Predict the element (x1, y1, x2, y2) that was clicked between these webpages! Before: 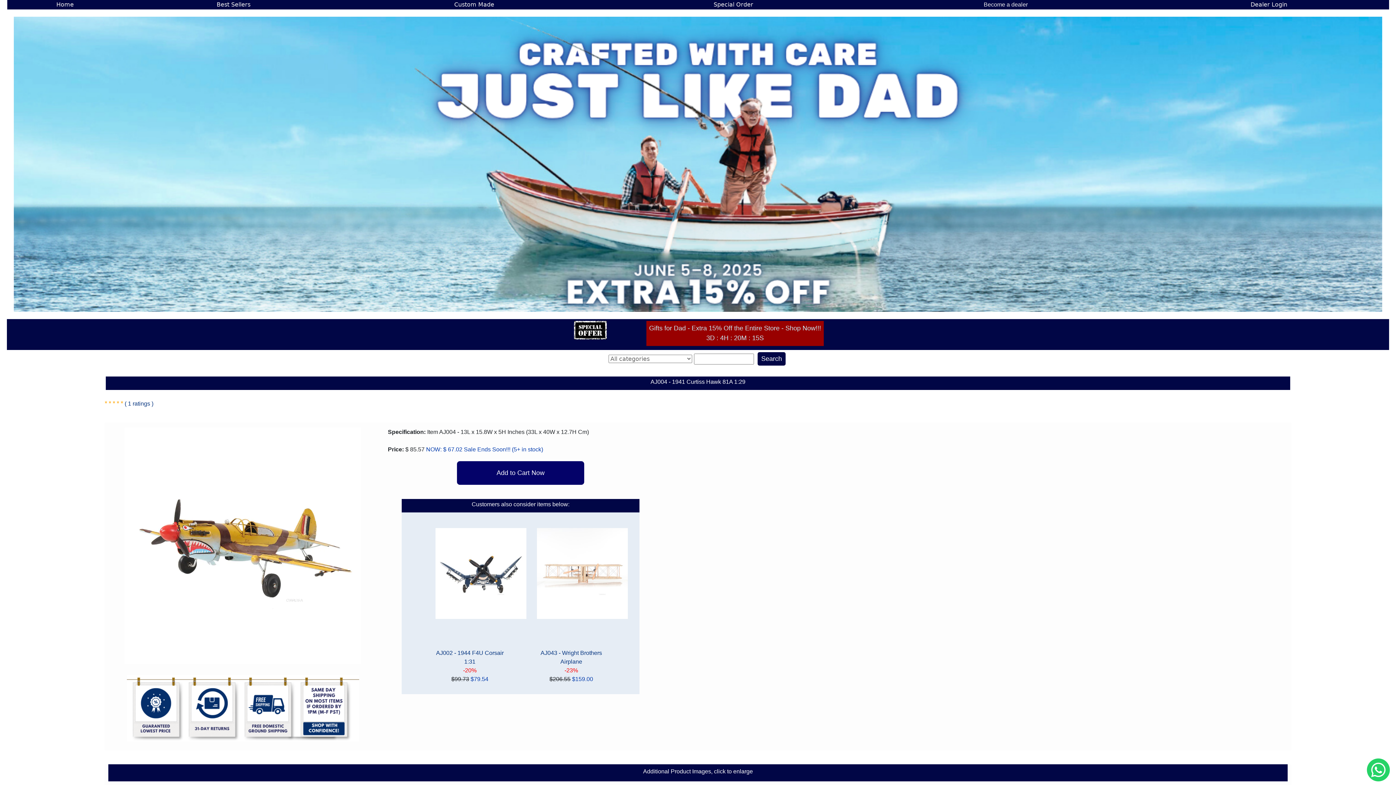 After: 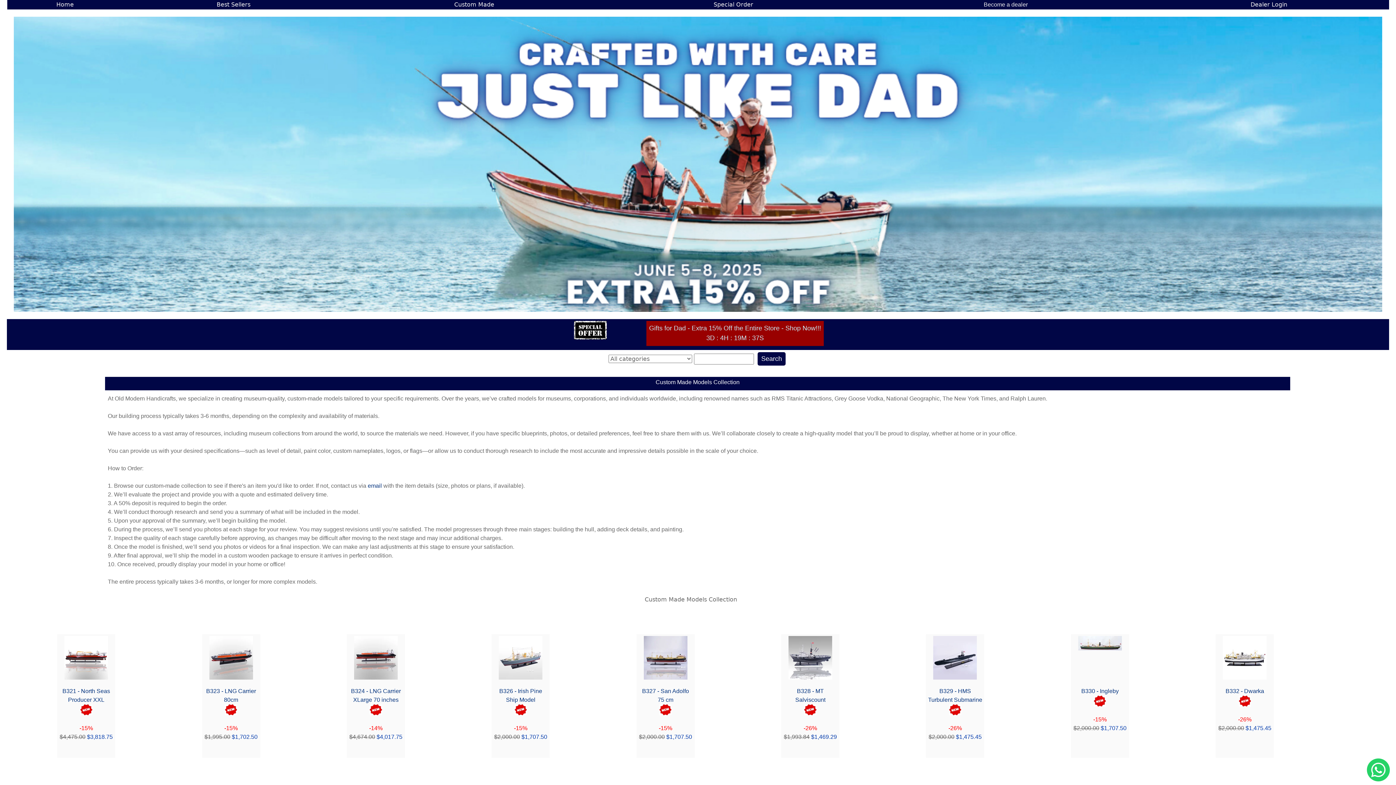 Action: label: Custom Made bbox: (454, 0, 494, 9)